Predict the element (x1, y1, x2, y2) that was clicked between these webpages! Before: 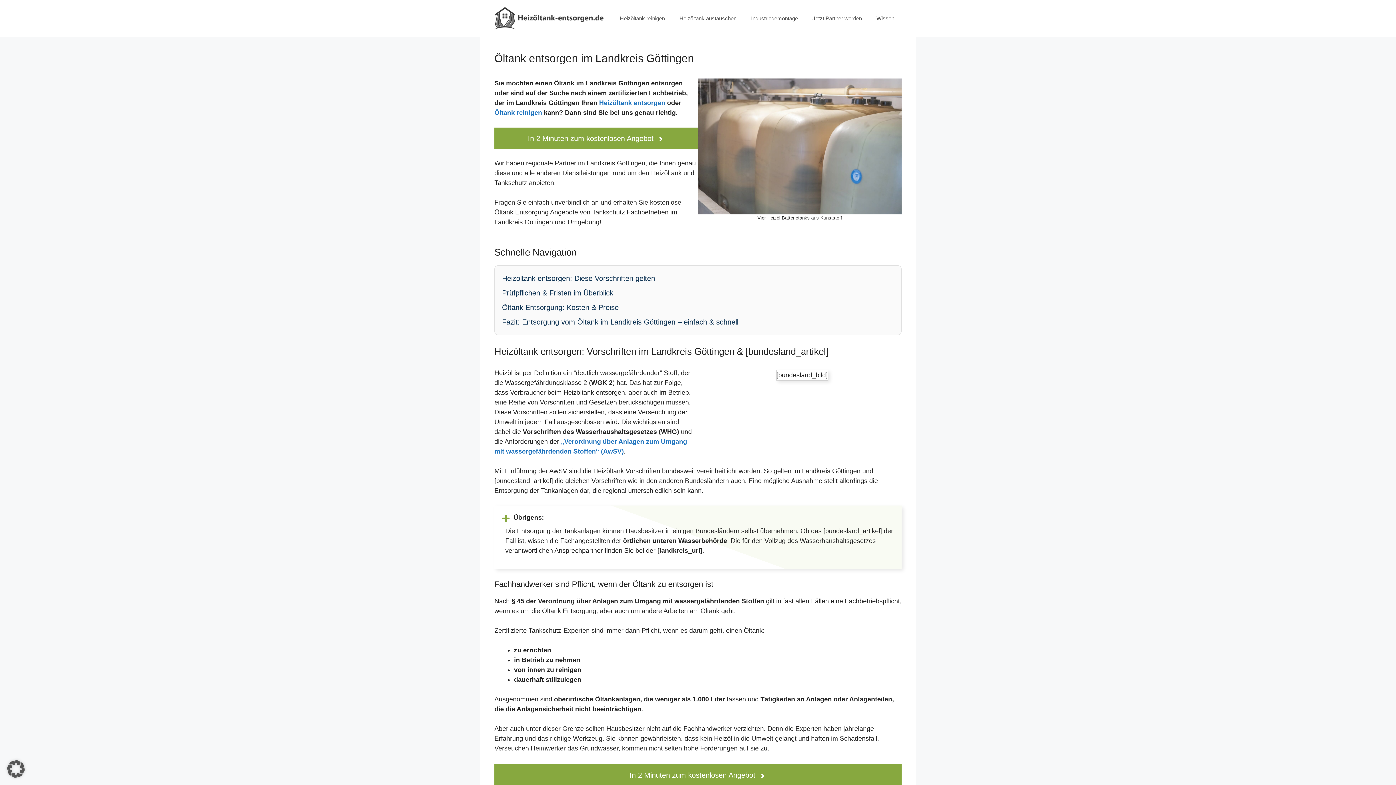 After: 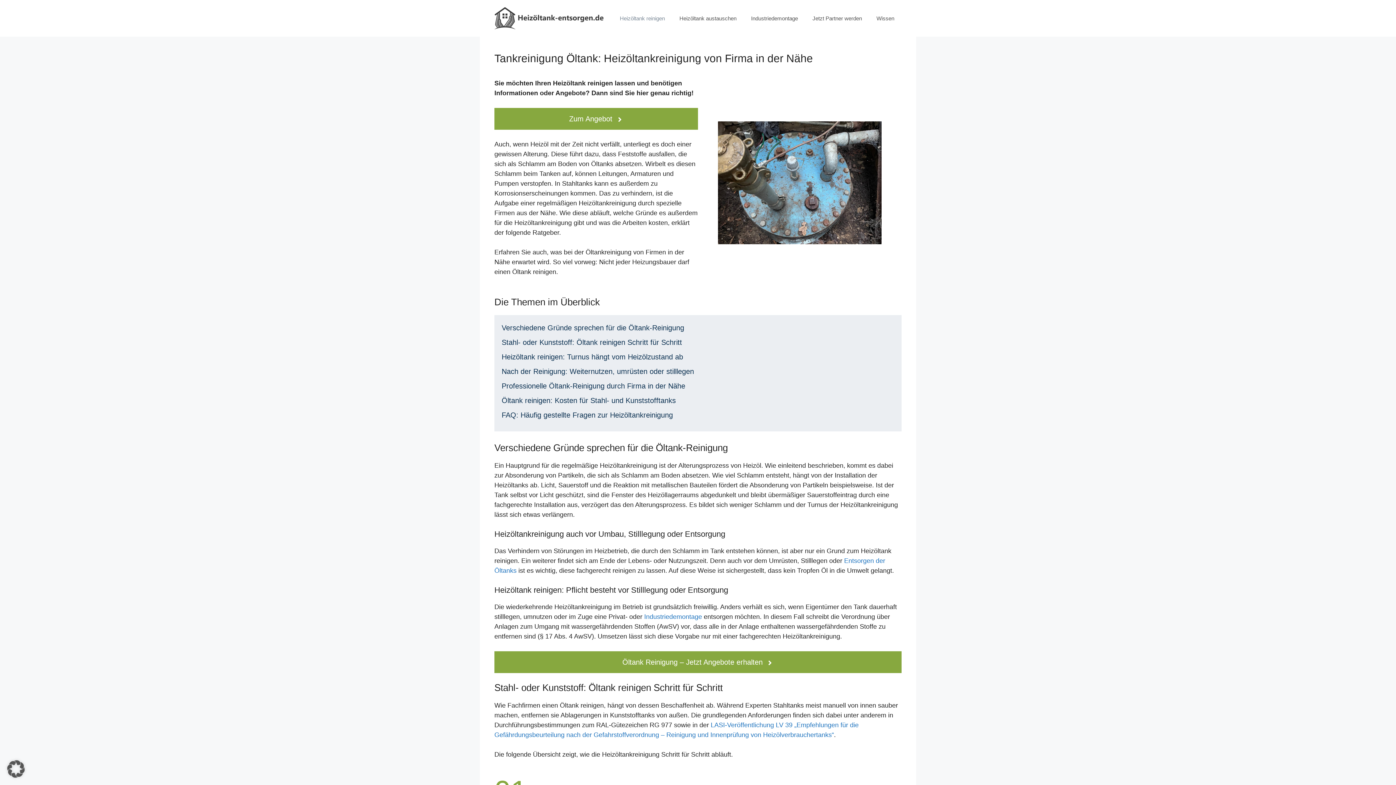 Action: label: Heizöltank reinigen bbox: (612, 7, 672, 29)